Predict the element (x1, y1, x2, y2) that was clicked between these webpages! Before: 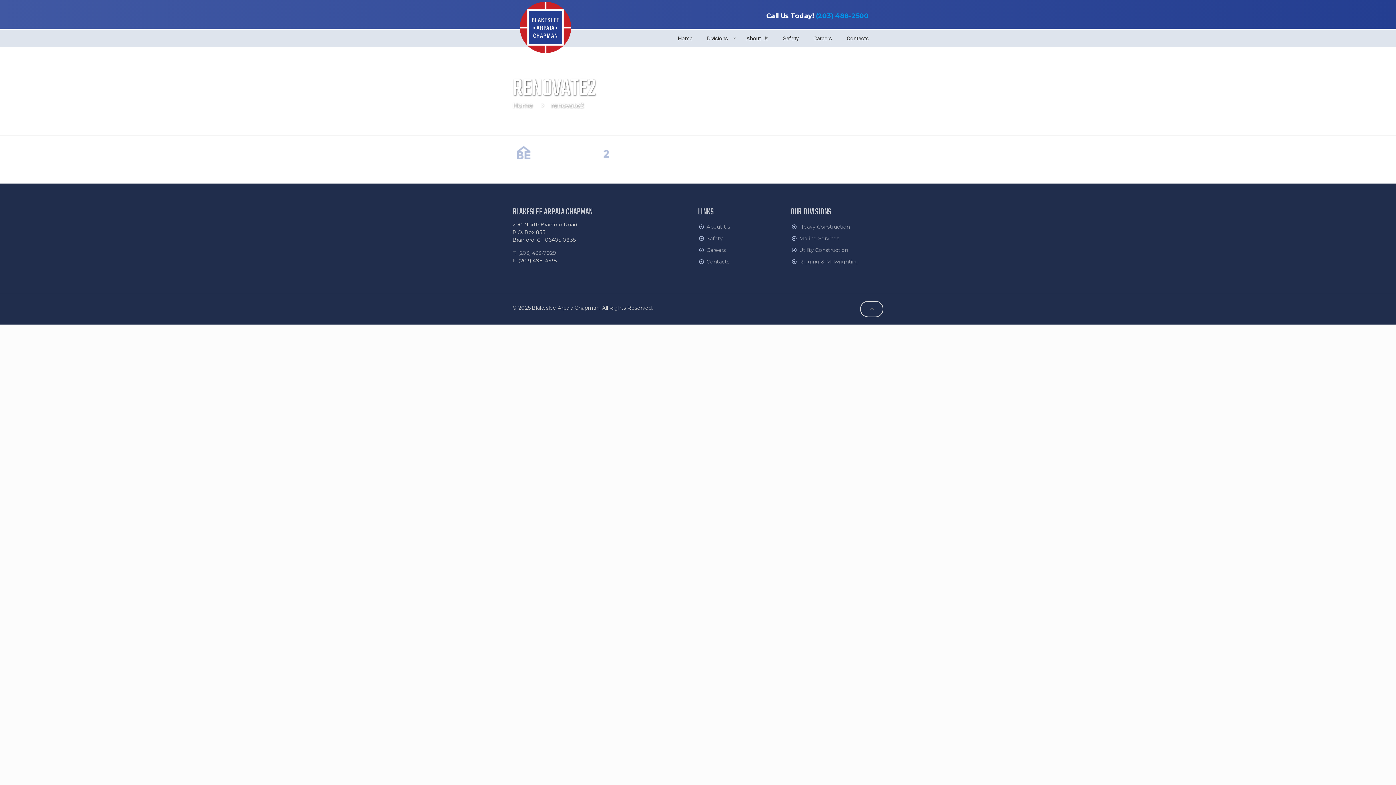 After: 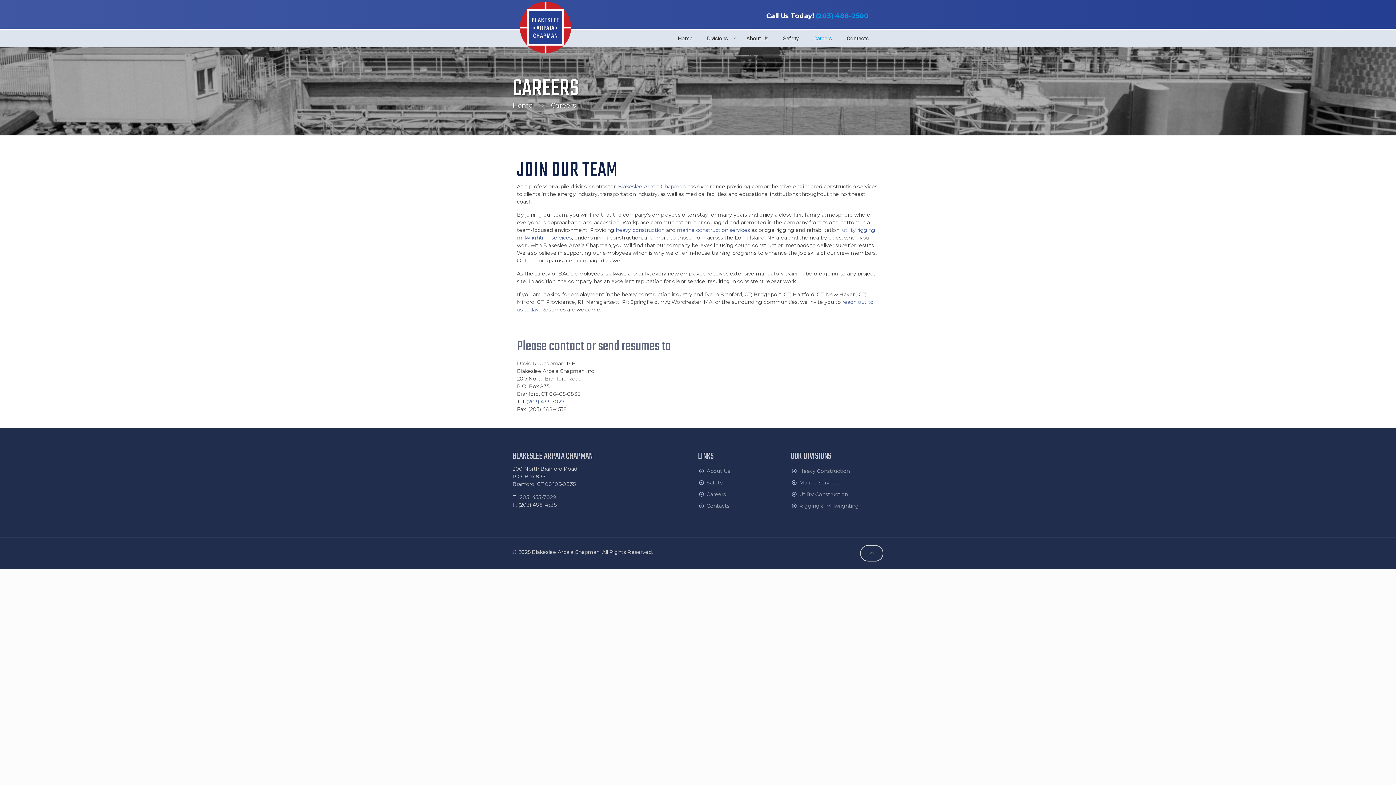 Action: label: Careers bbox: (706, 246, 726, 253)